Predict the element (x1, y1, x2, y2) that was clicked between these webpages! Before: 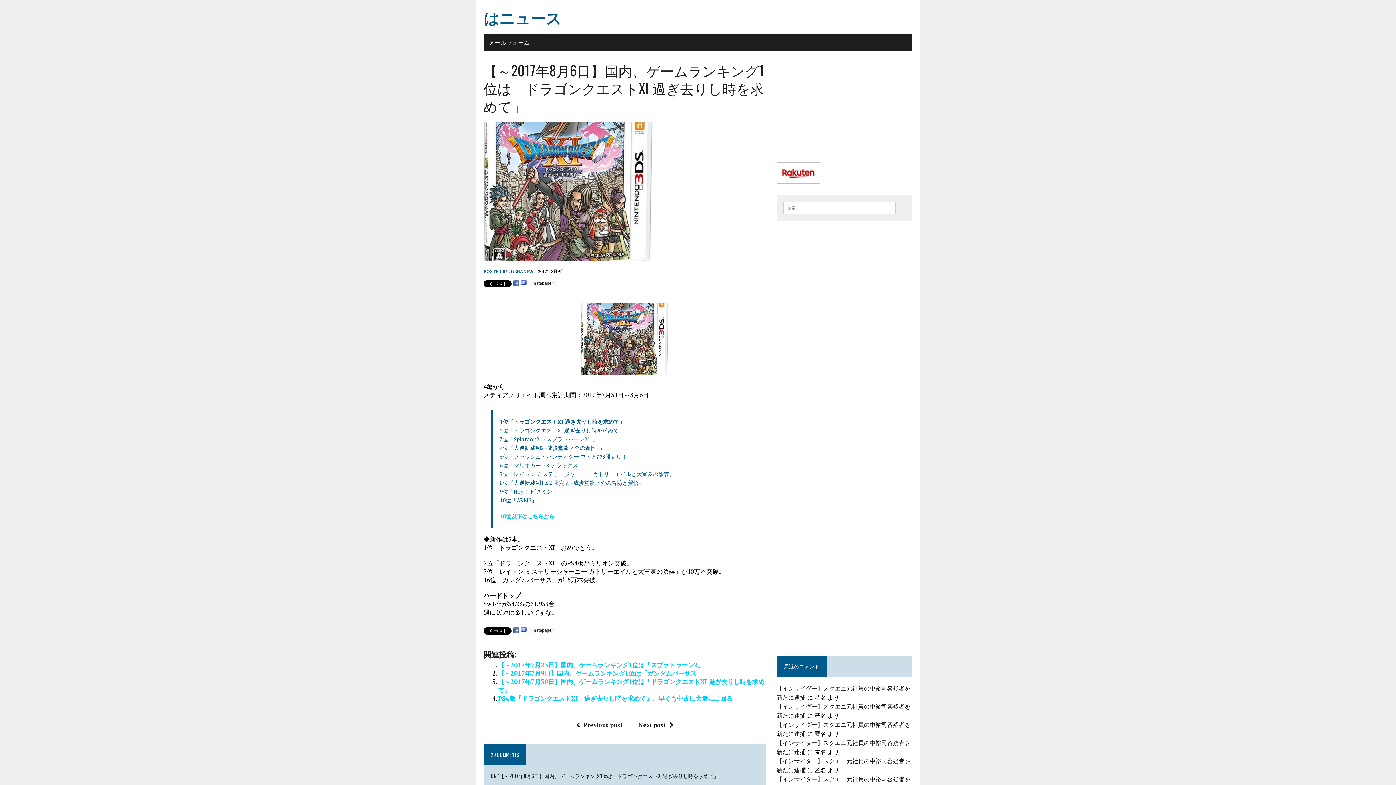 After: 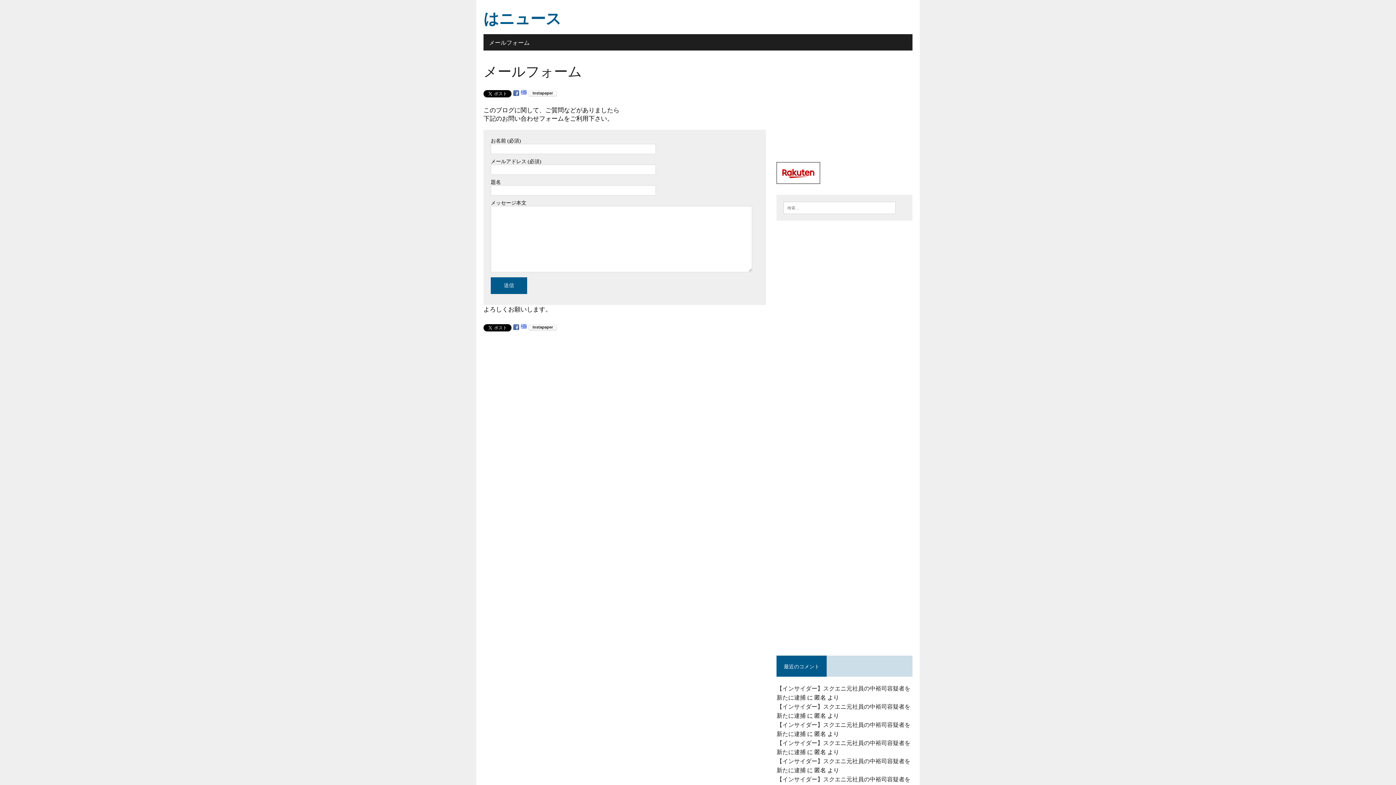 Action: label: メールフォーム bbox: (483, 34, 535, 50)